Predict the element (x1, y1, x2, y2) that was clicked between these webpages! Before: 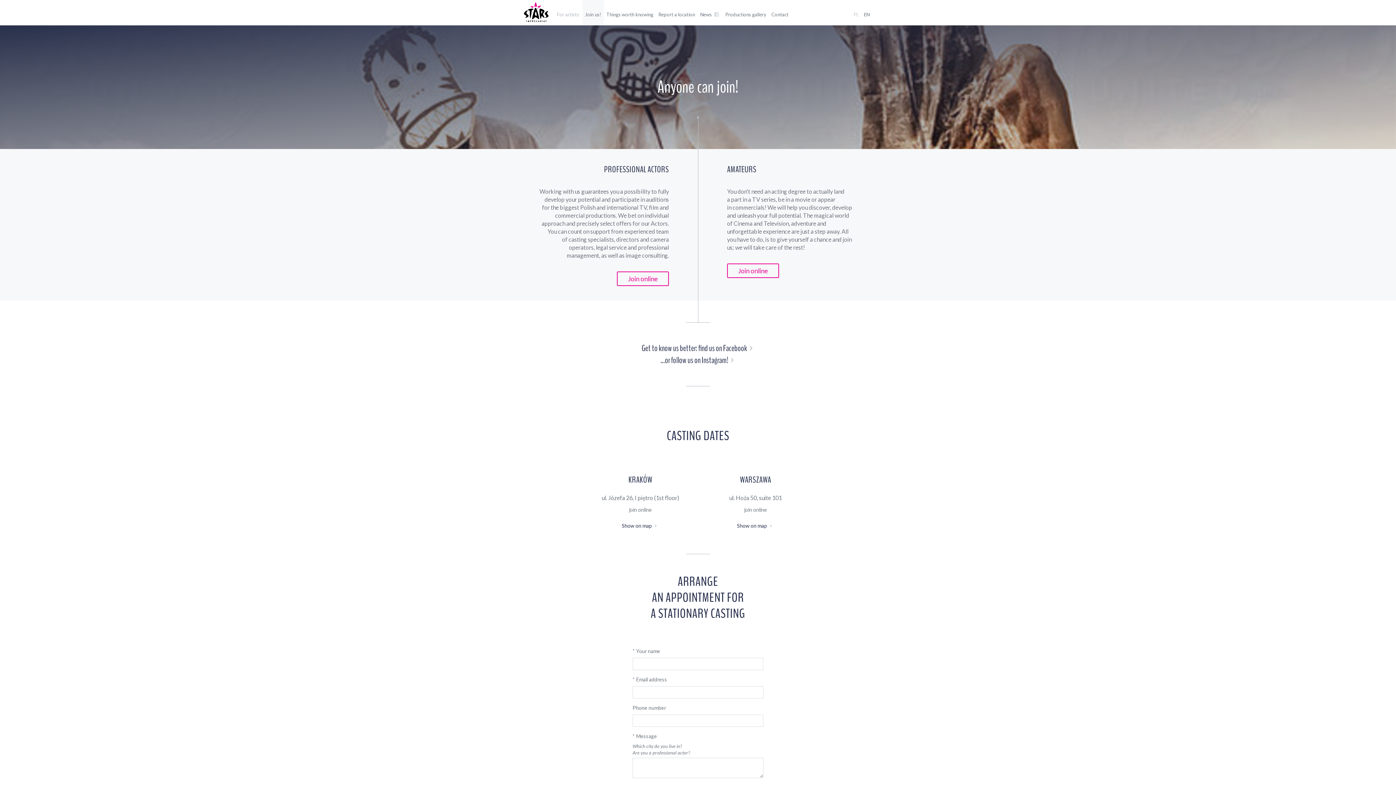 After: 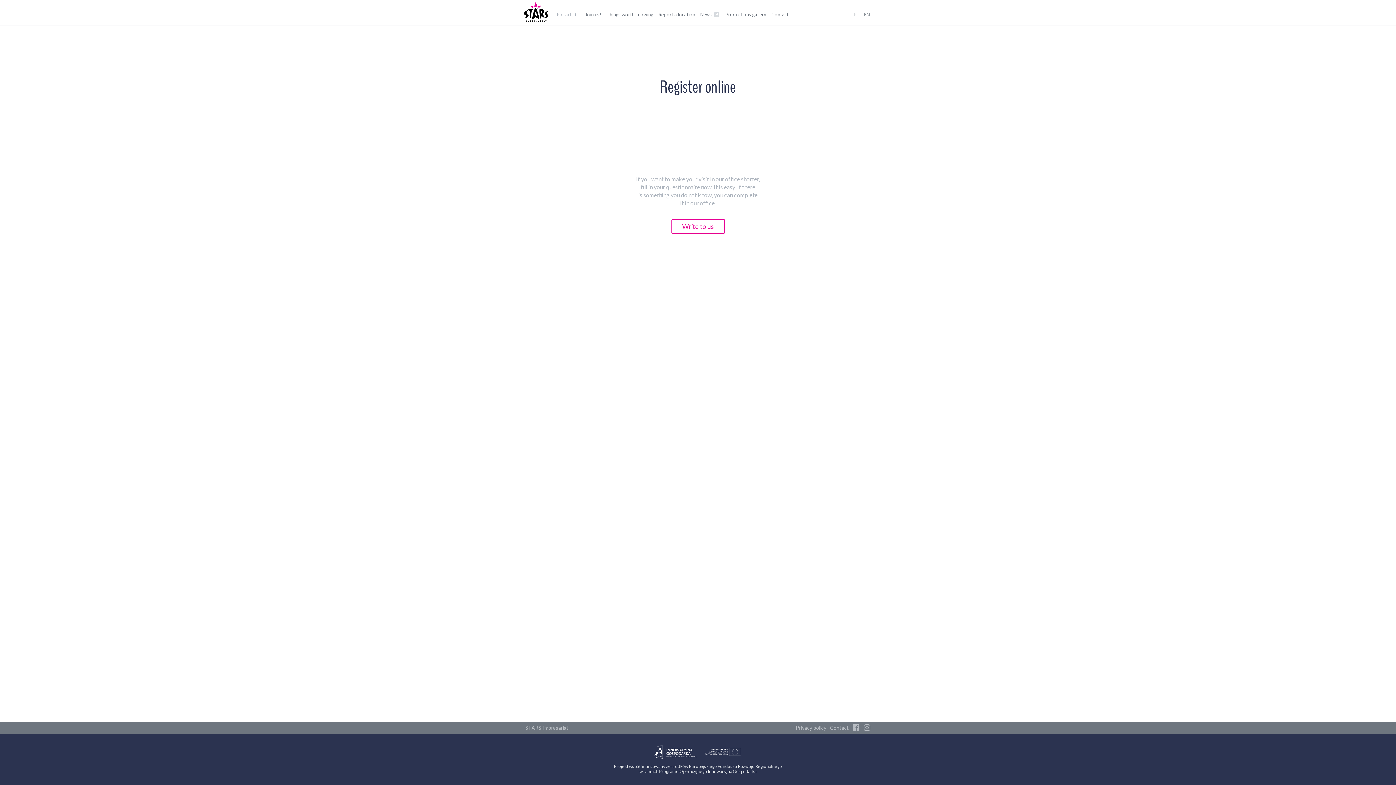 Action: label: Join online bbox: (727, 263, 779, 278)